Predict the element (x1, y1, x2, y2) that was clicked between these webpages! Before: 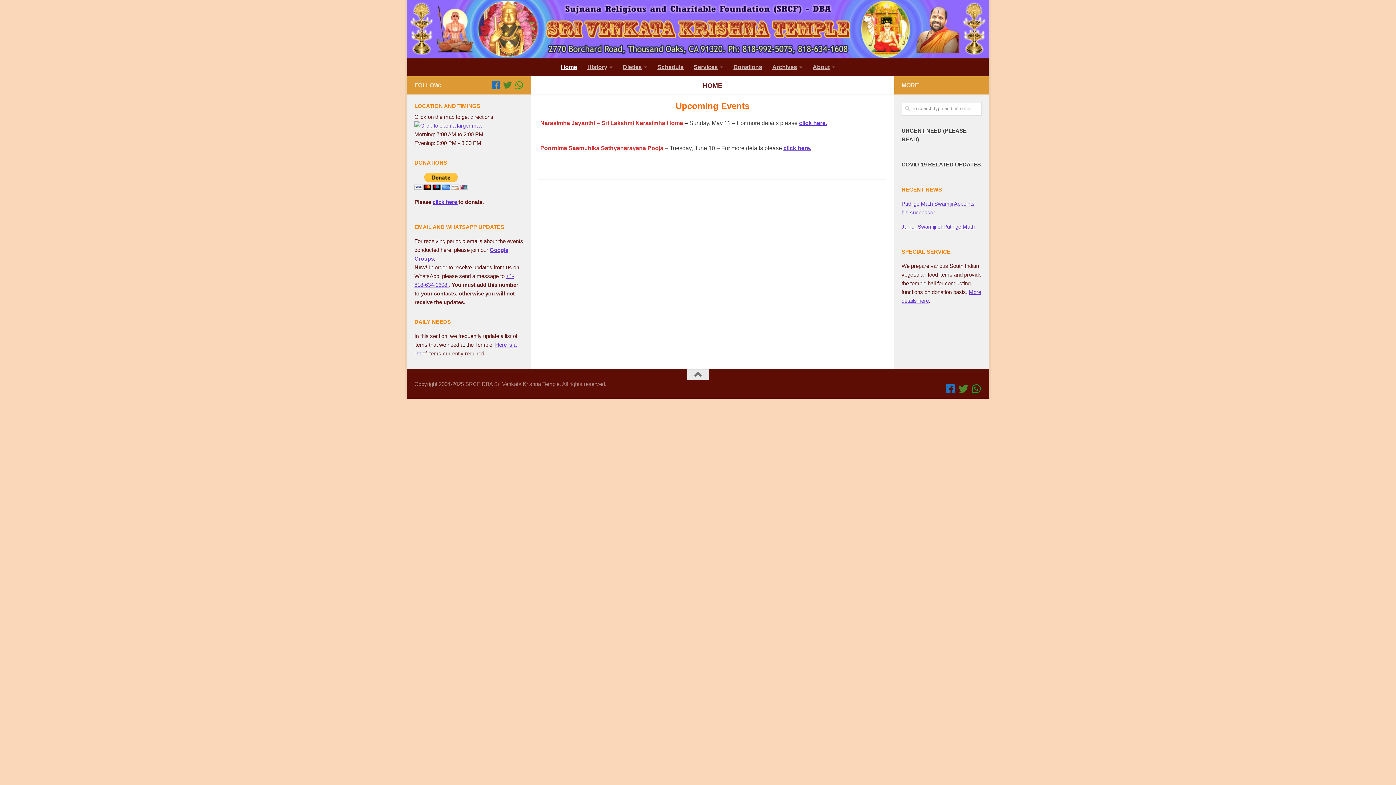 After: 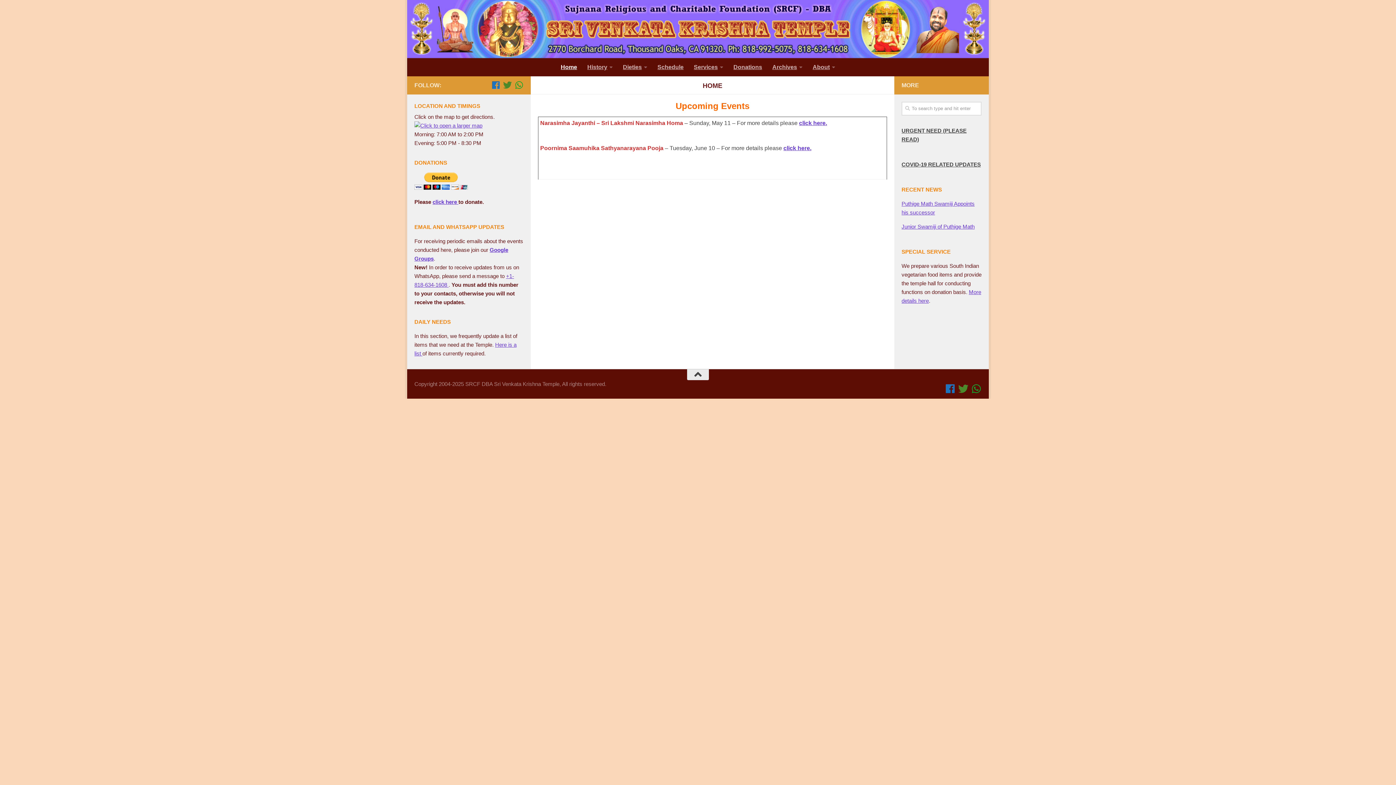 Action: bbox: (687, 369, 709, 380)